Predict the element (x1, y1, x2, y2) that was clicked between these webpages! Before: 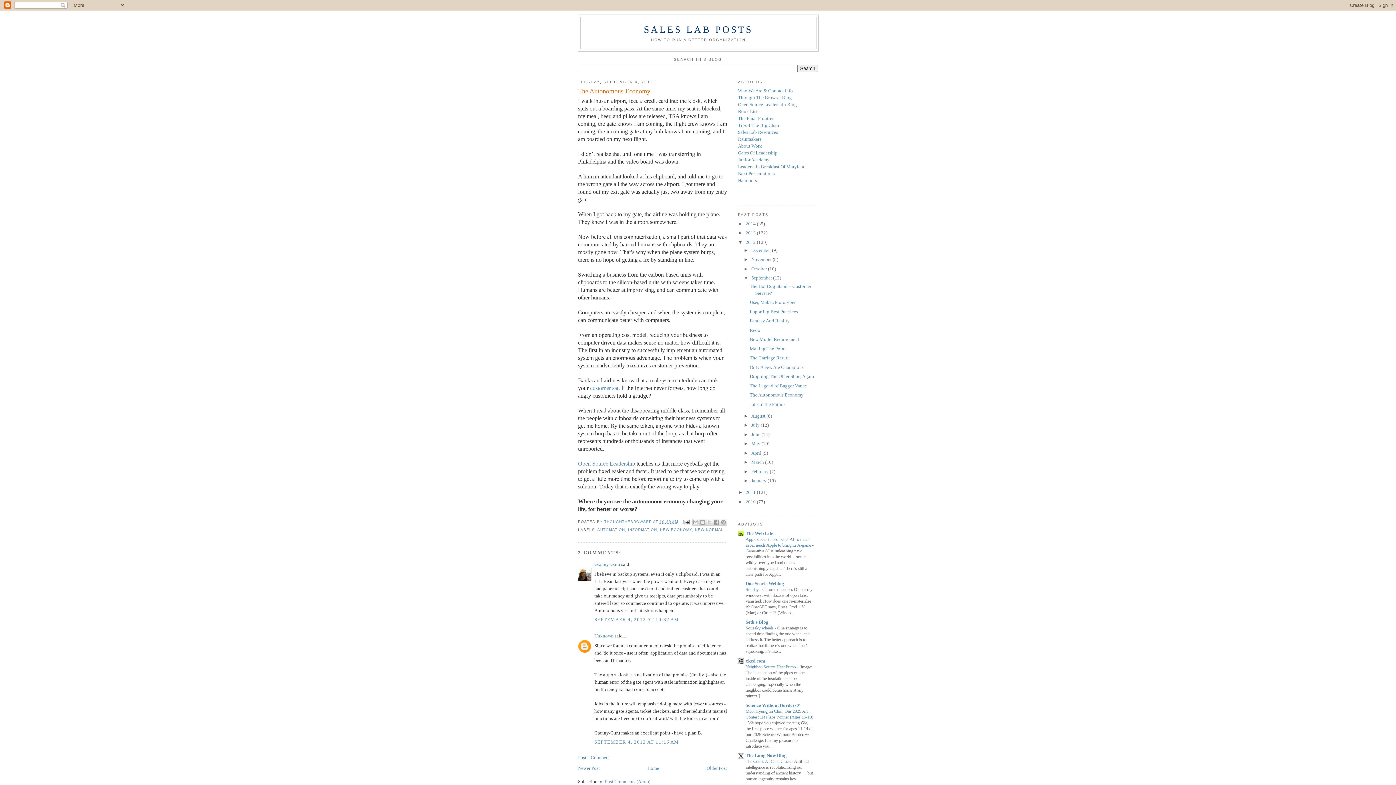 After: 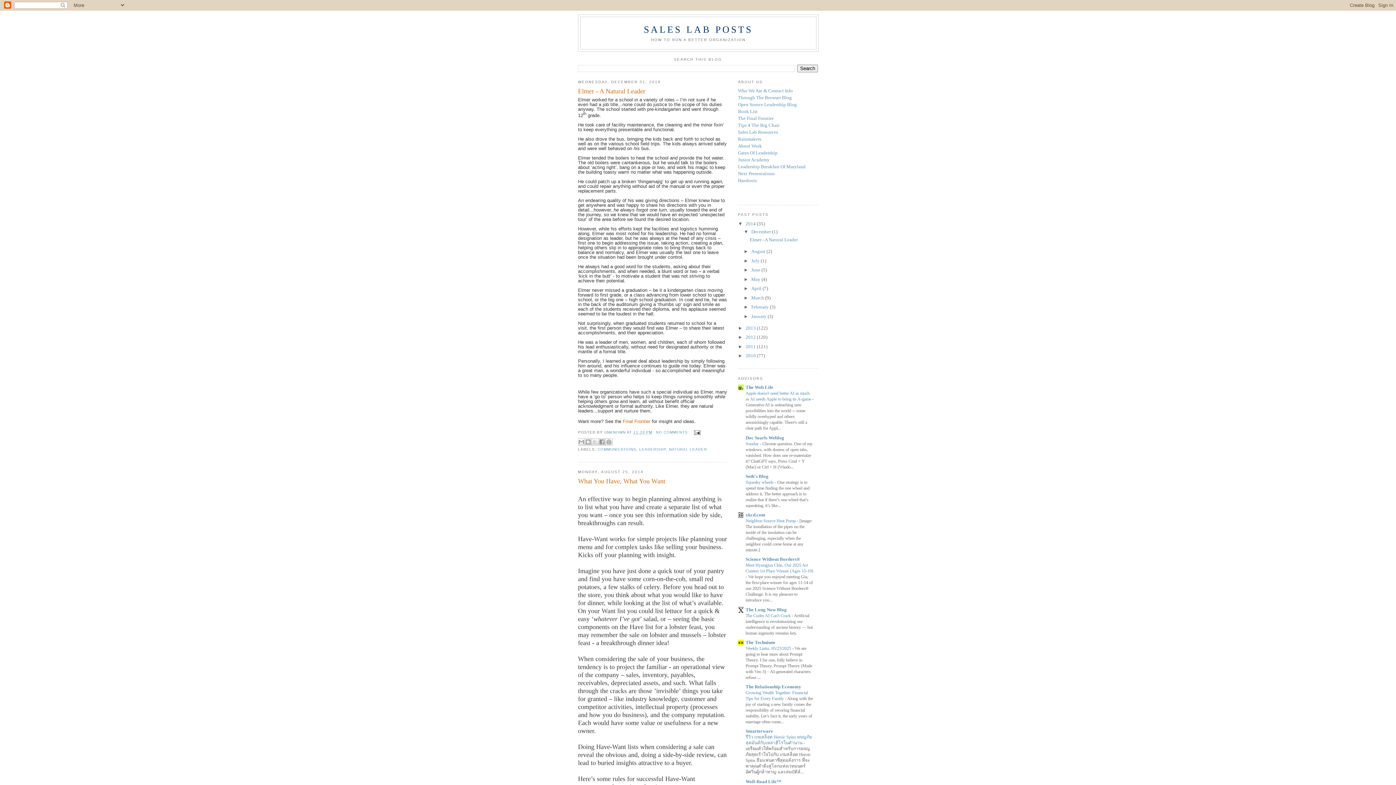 Action: bbox: (745, 220, 757, 226) label: 2014 